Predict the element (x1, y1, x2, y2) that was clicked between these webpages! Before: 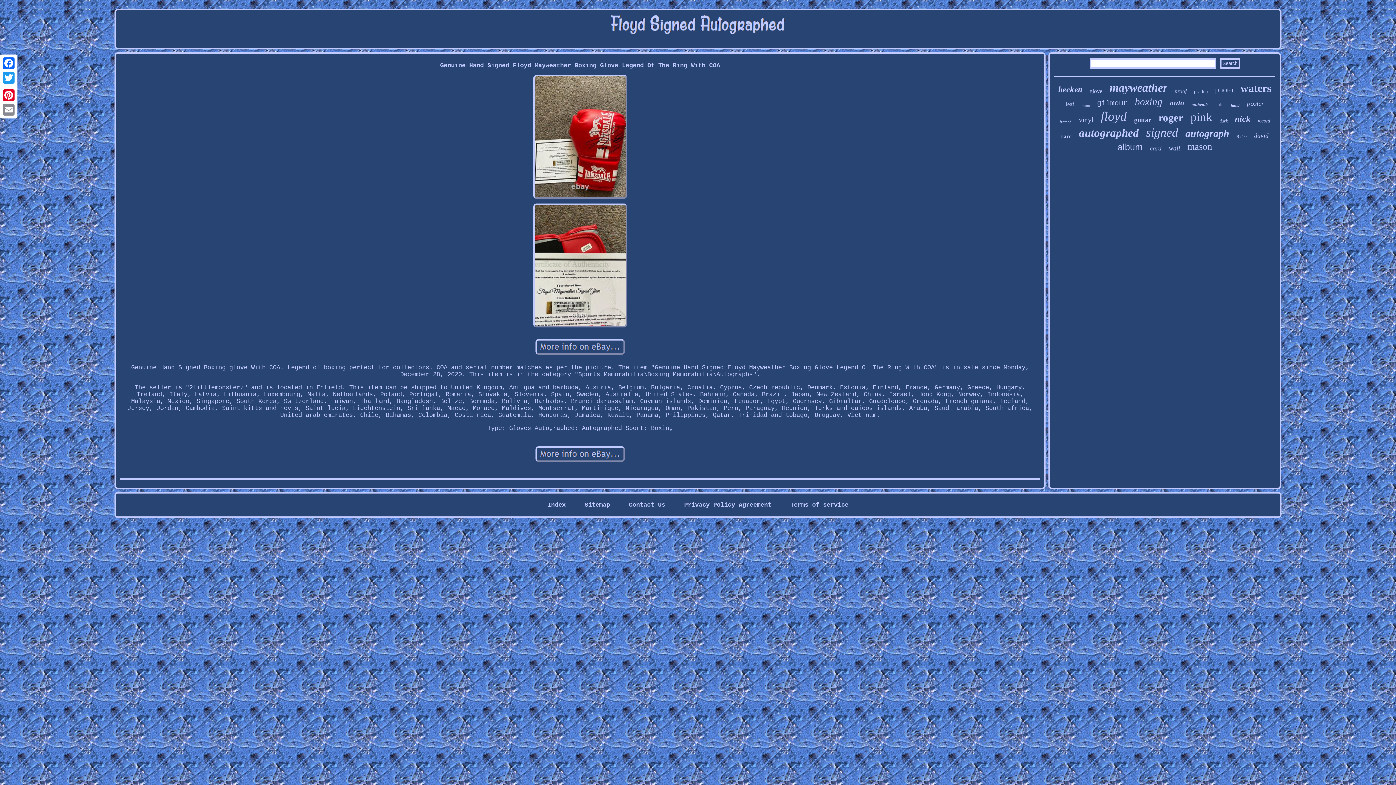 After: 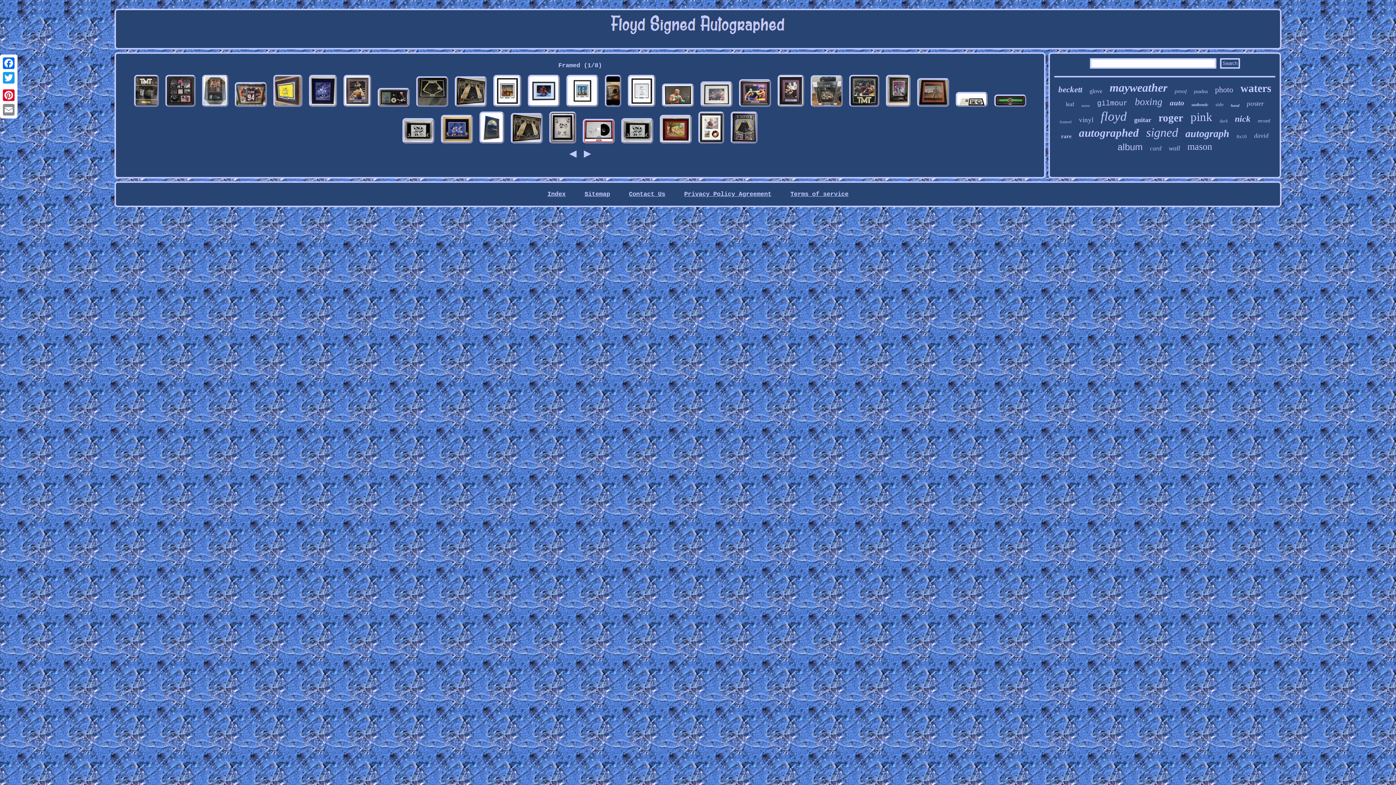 Action: bbox: (1059, 119, 1071, 124) label: framed